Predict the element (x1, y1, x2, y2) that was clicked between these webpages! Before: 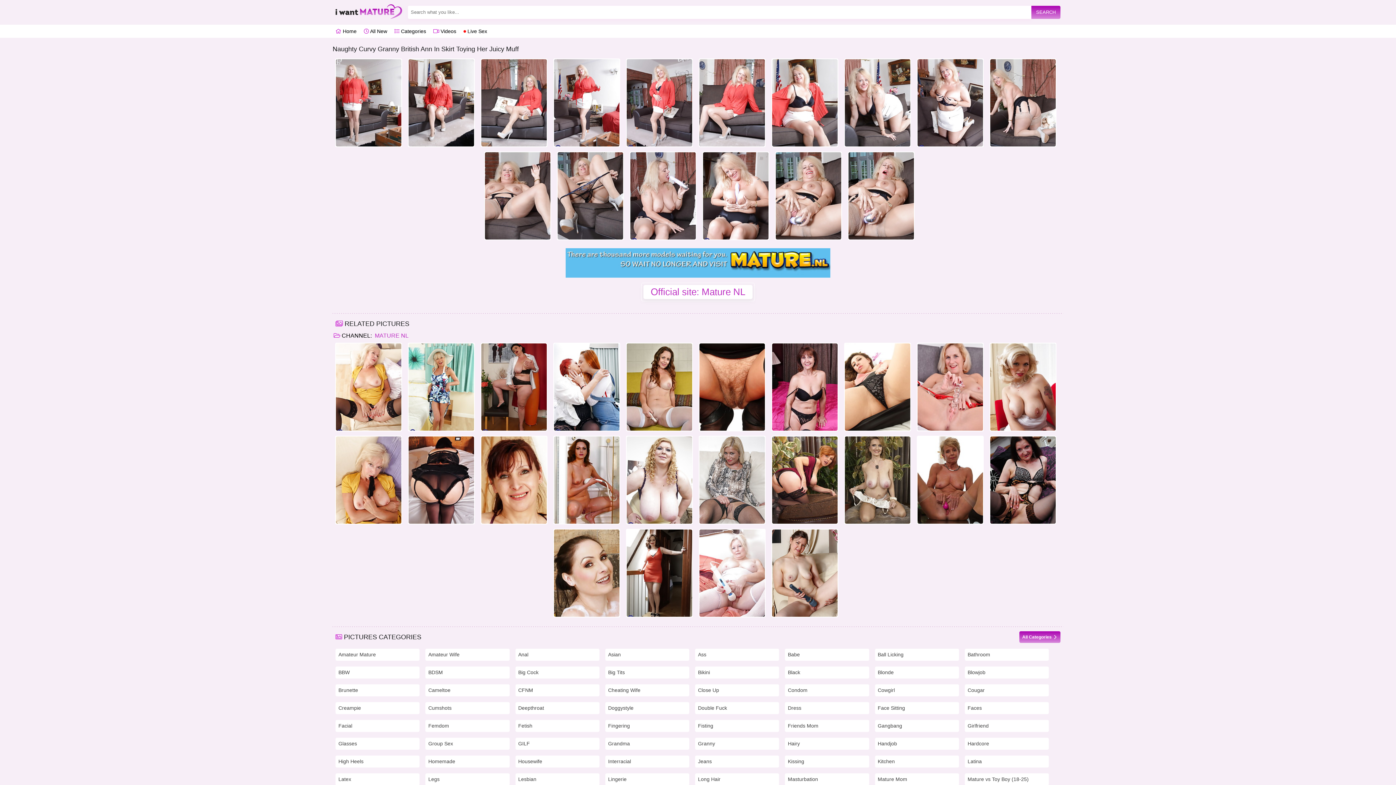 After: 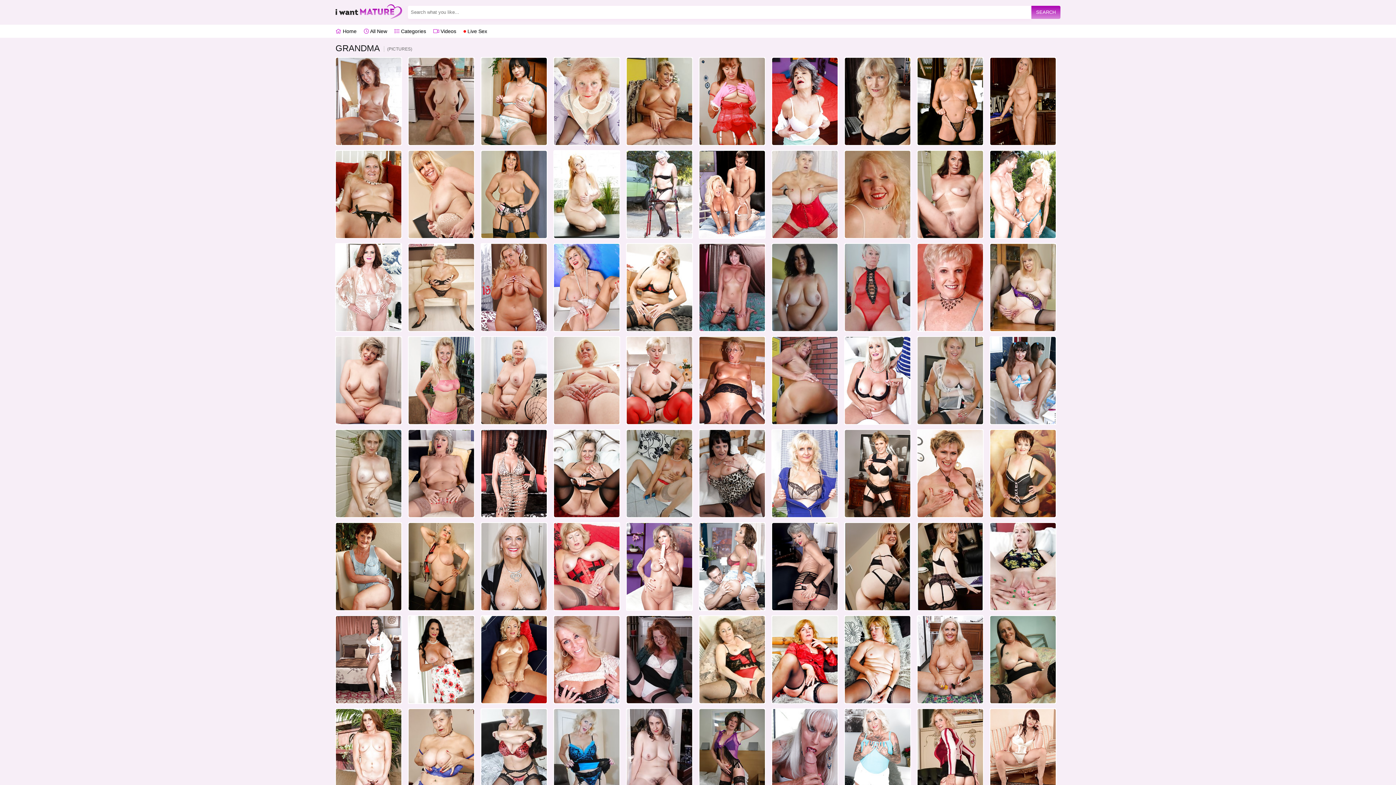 Action: label: Grandma bbox: (608, 738, 686, 750)